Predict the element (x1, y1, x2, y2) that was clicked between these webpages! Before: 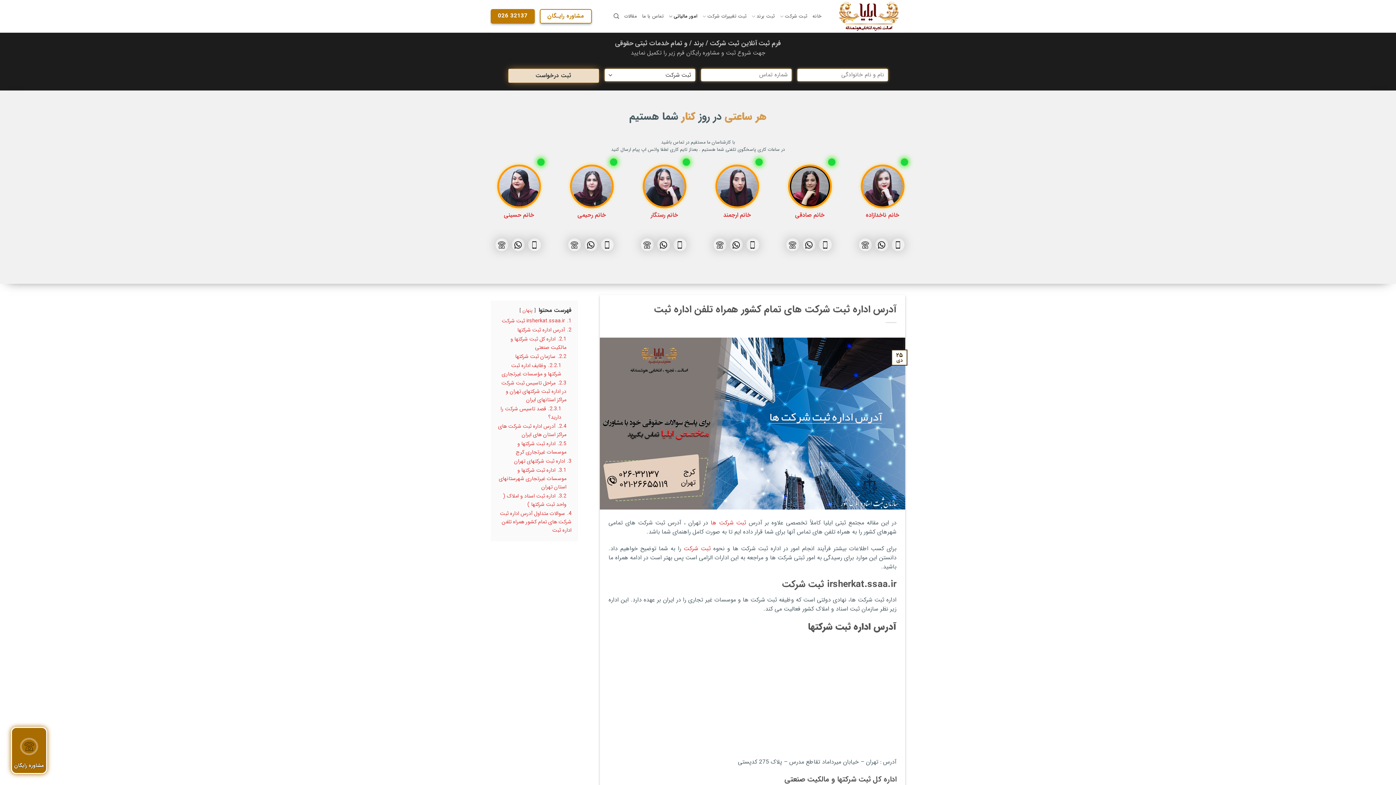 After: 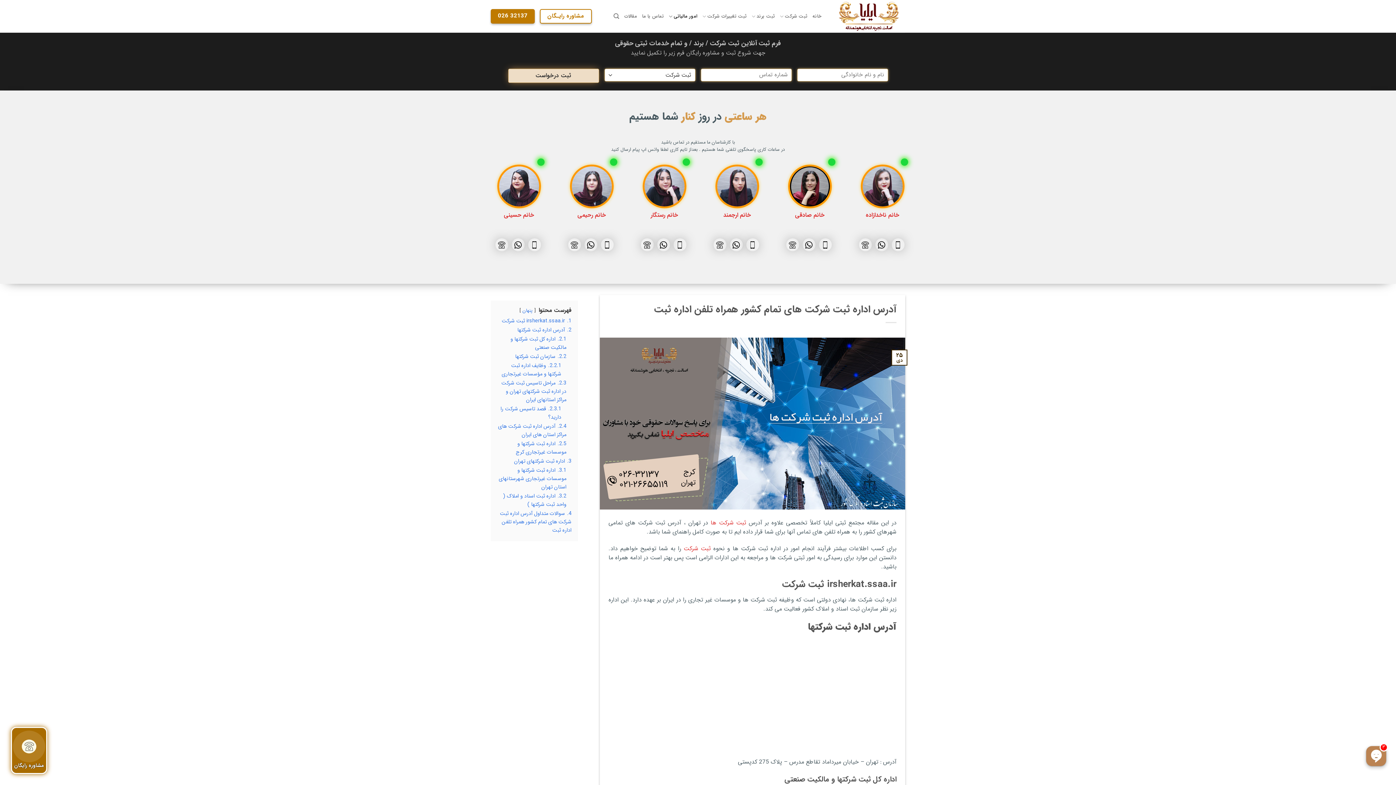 Action: bbox: (891, 238, 904, 251)